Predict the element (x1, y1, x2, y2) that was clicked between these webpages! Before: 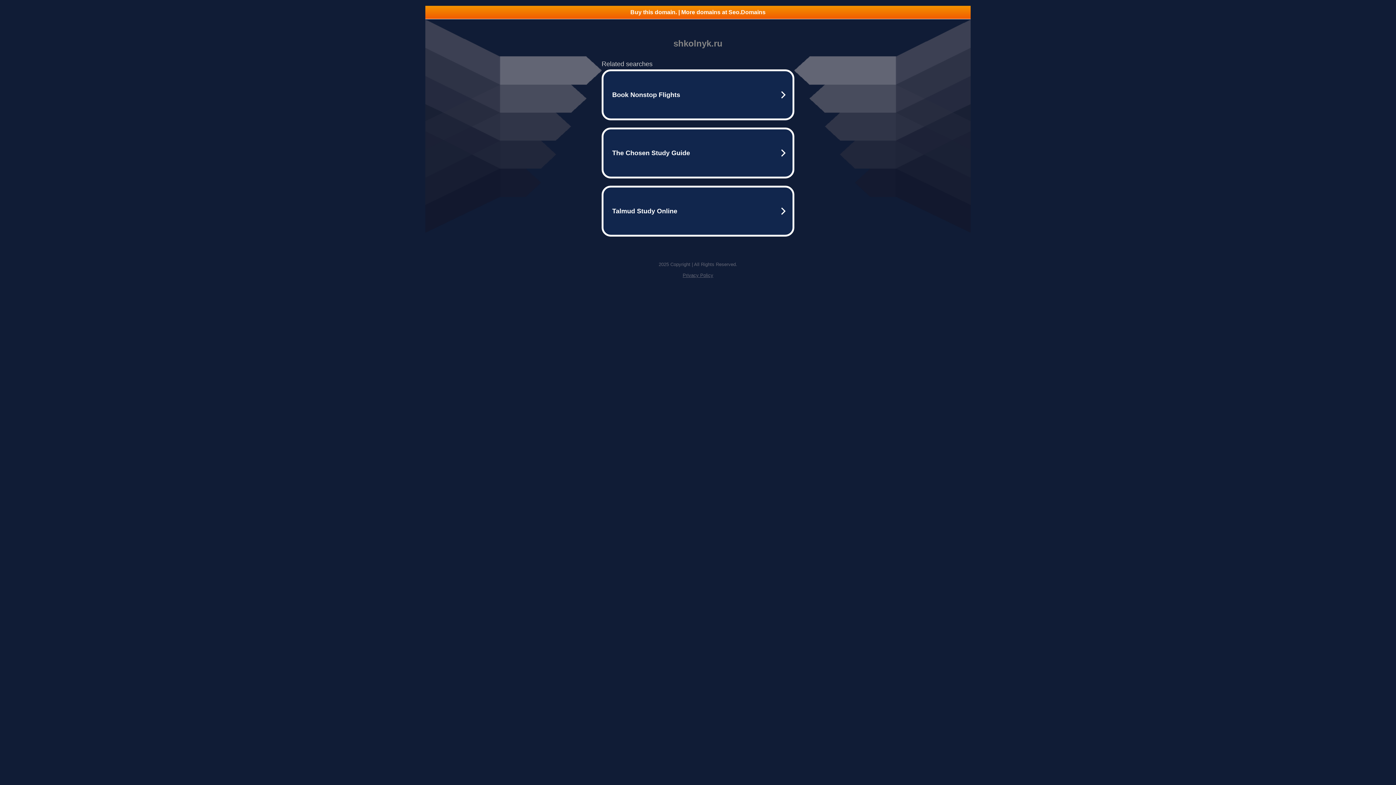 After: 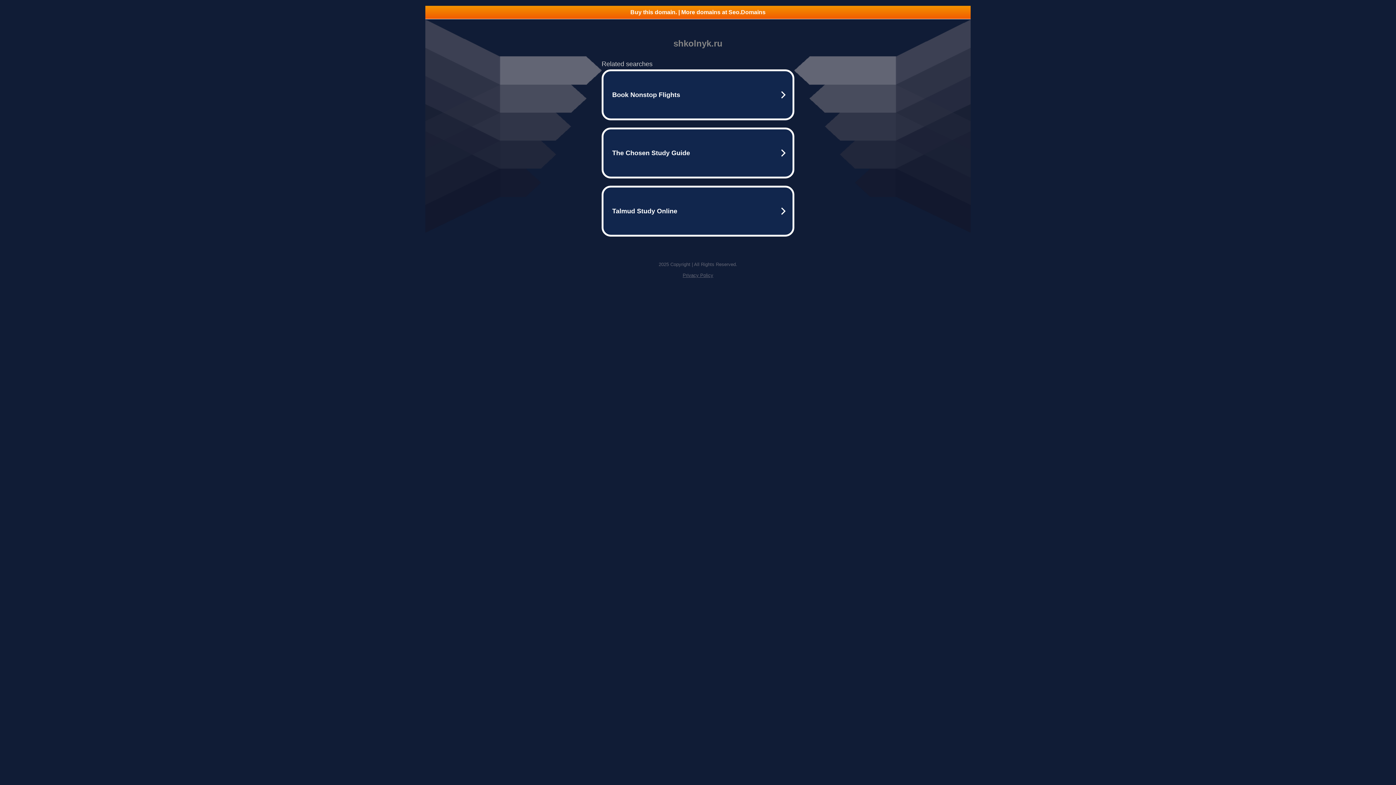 Action: bbox: (682, 272, 713, 278) label: Privacy Policy